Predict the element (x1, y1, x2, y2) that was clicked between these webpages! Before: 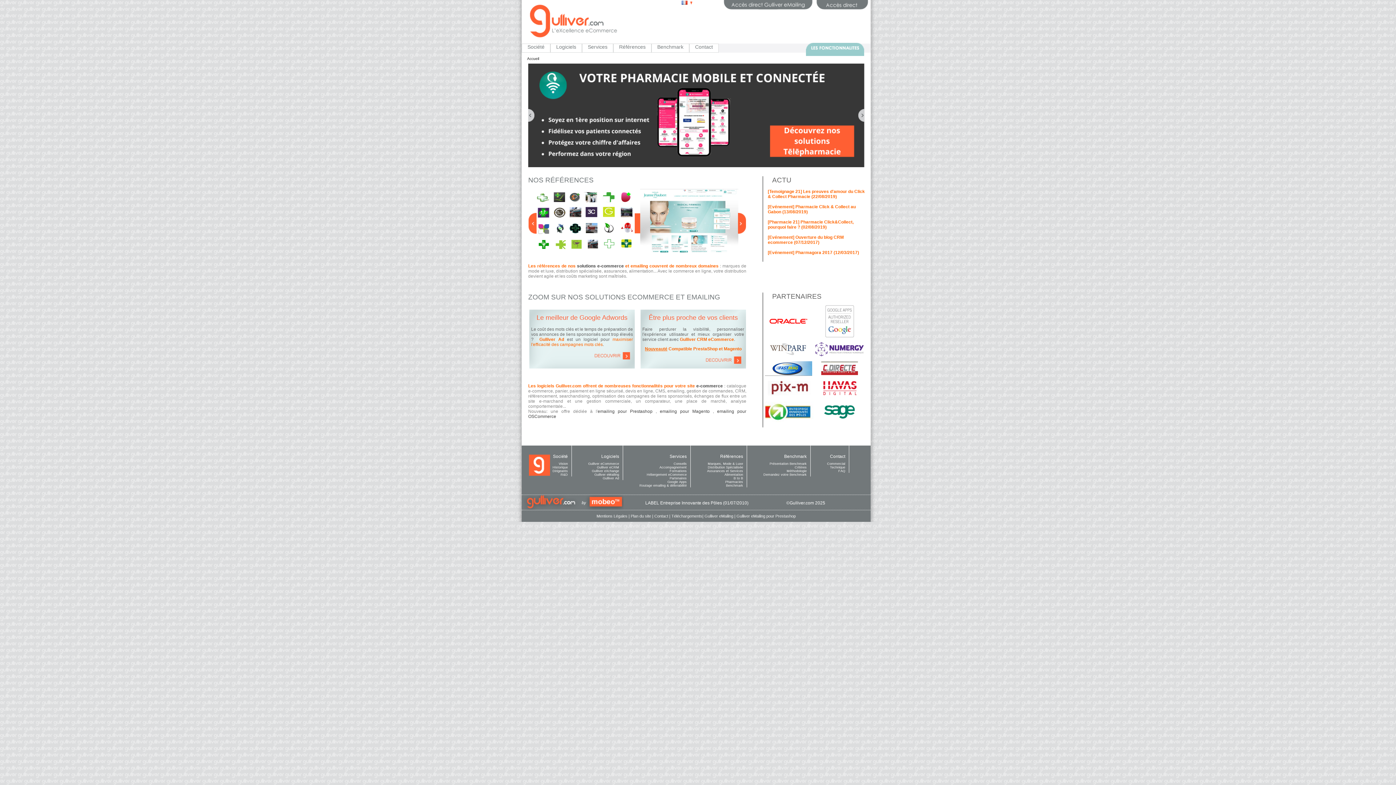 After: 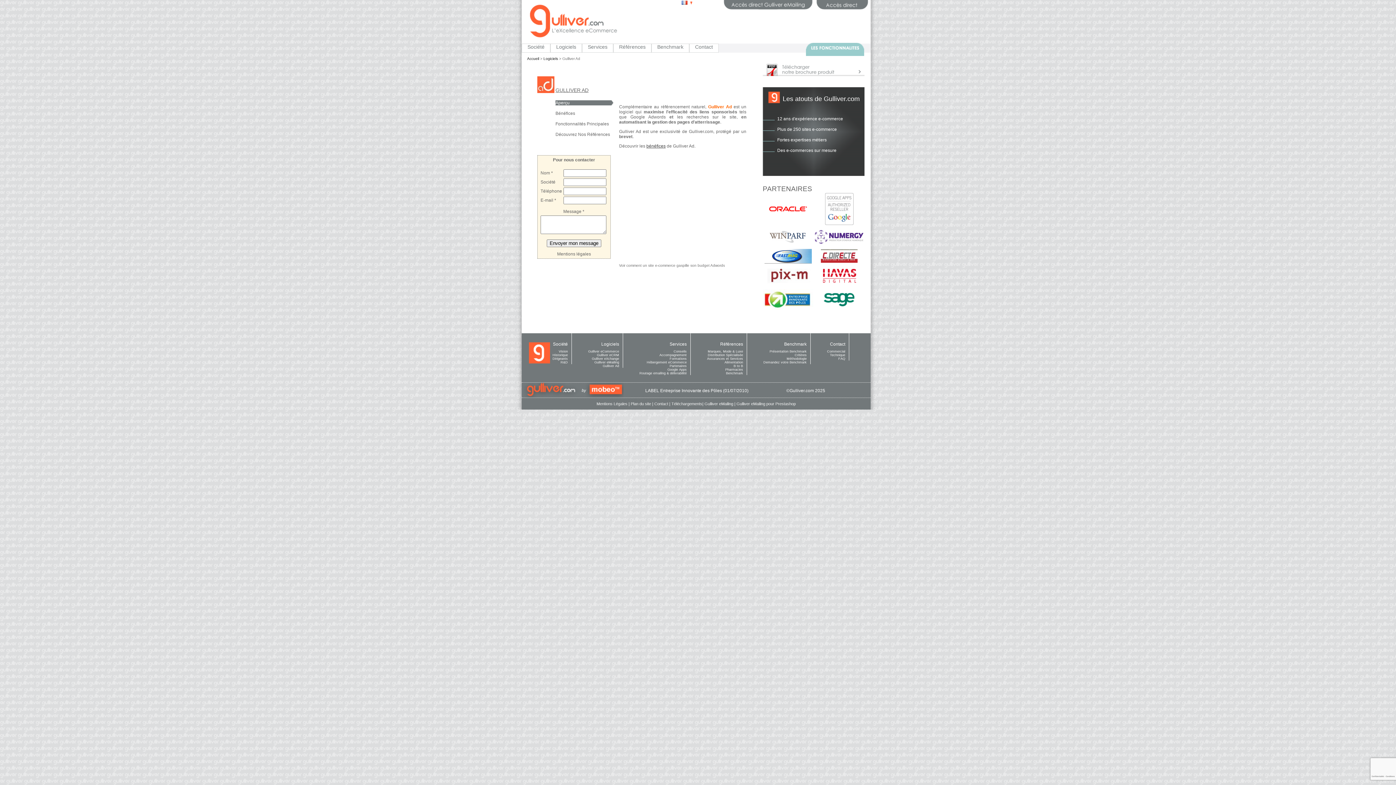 Action: label: Gulliver Ad bbox: (602, 476, 619, 480)